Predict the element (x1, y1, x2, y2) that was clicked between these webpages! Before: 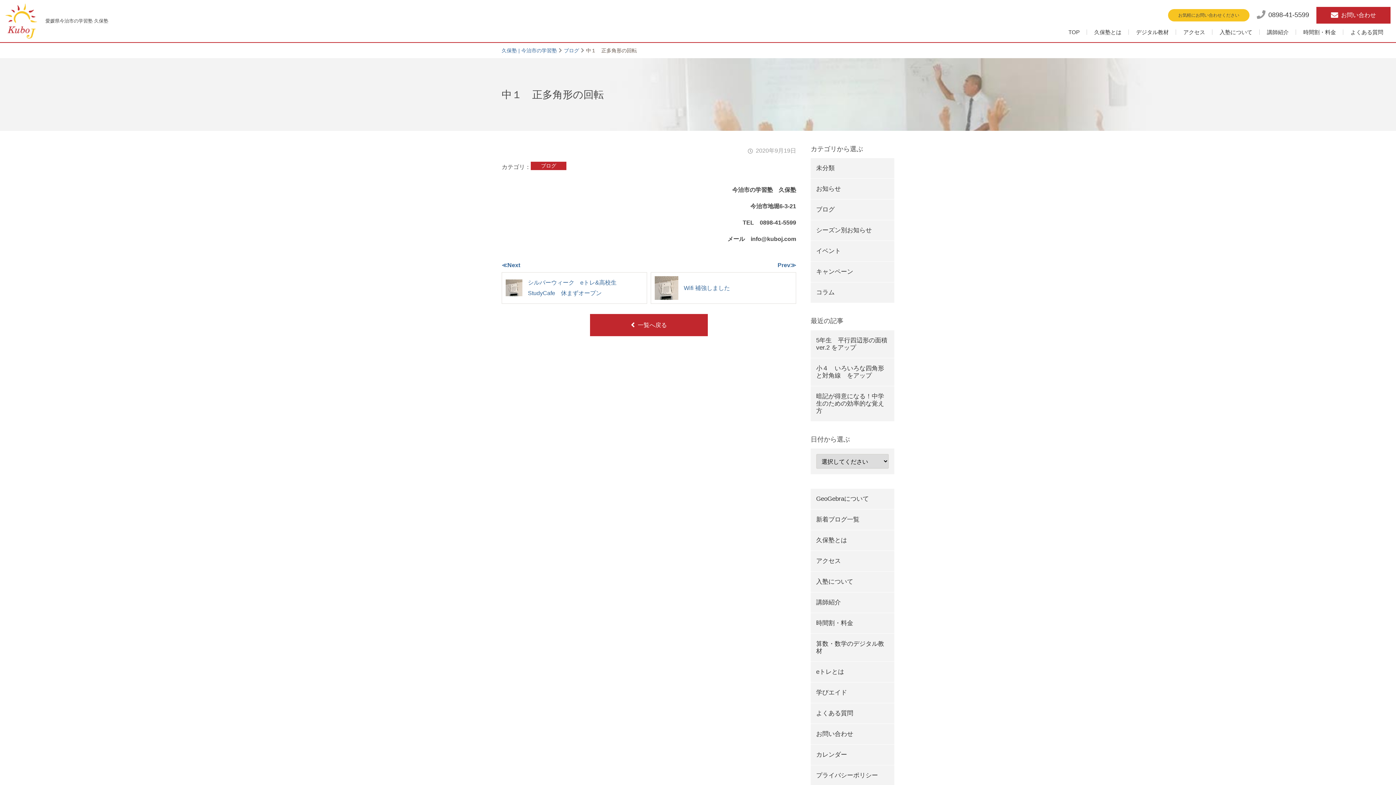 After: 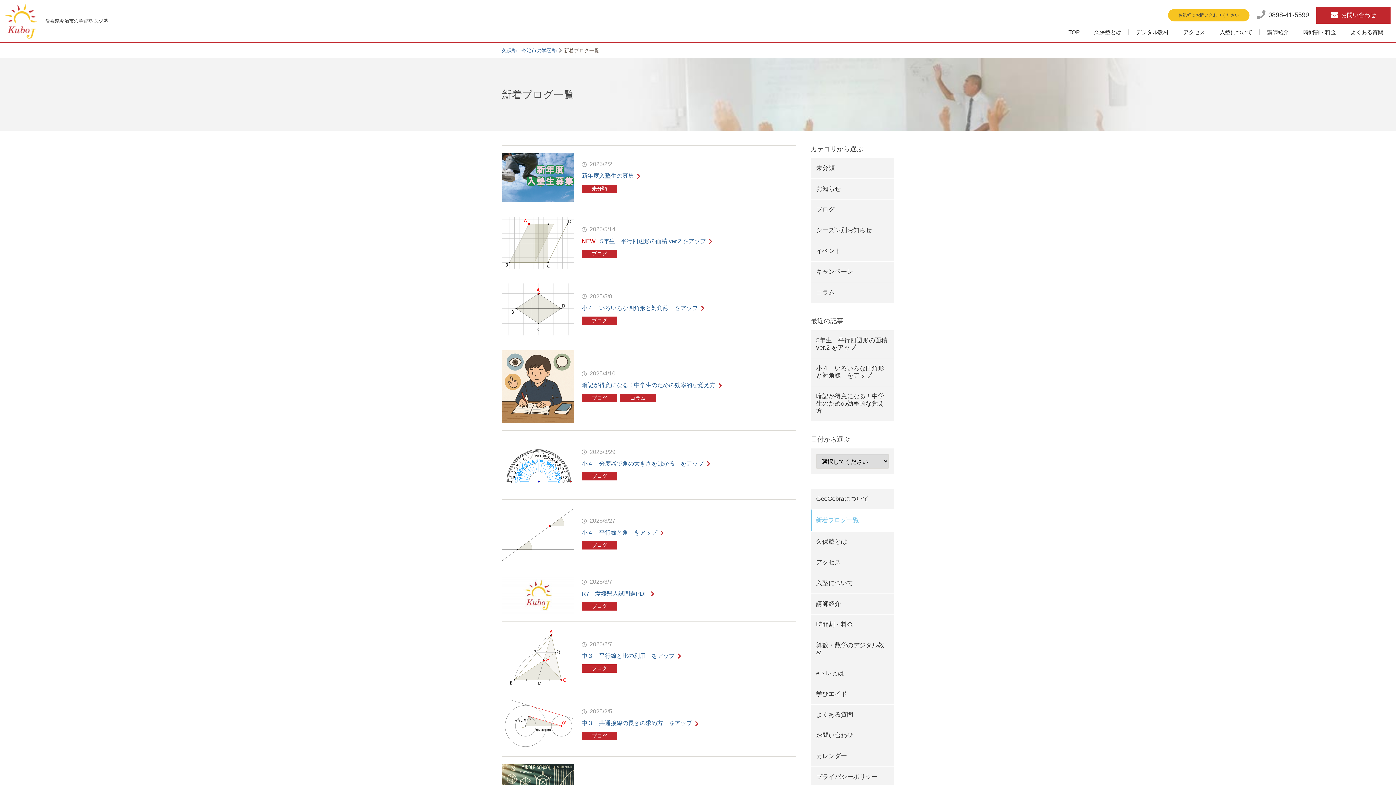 Action: bbox: (590, 314, 708, 336) label: 一覧へ戻る